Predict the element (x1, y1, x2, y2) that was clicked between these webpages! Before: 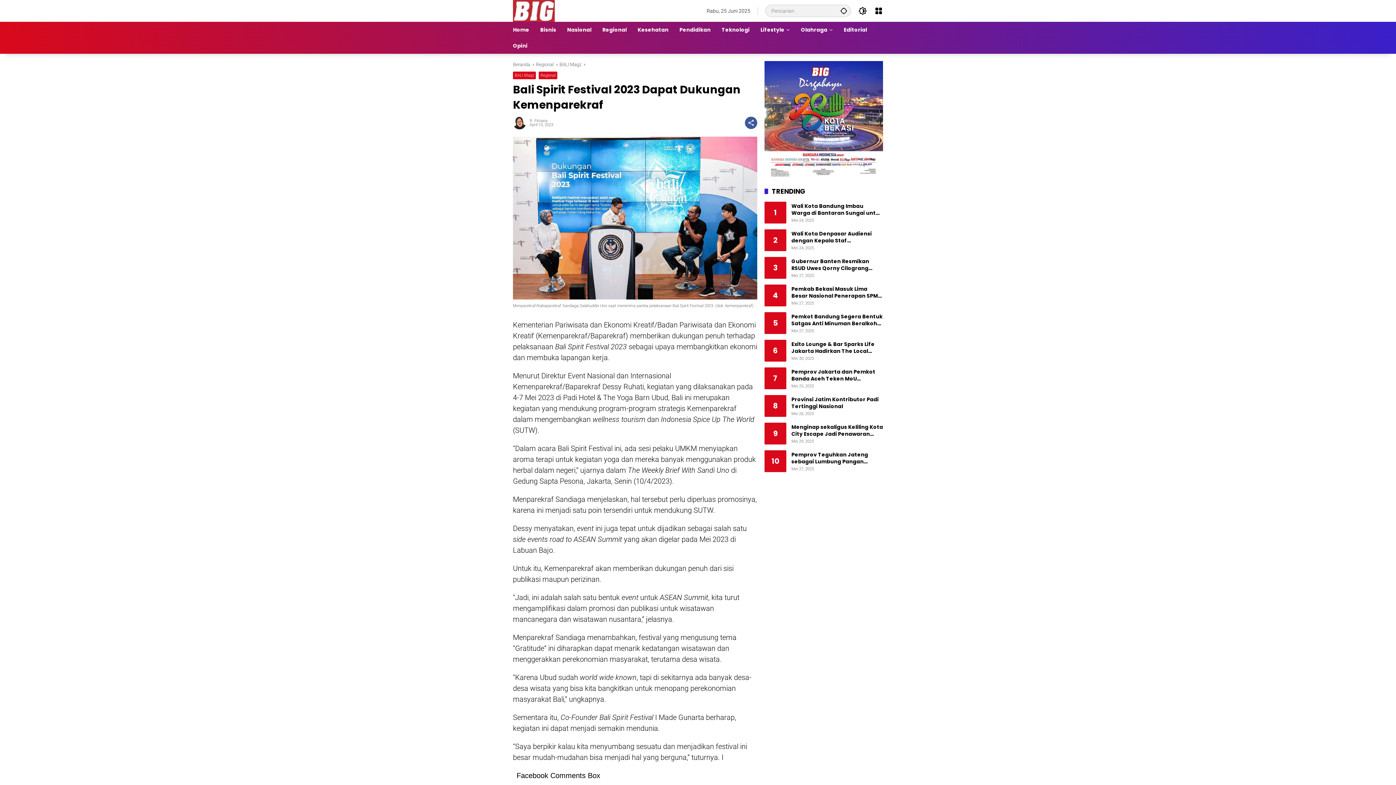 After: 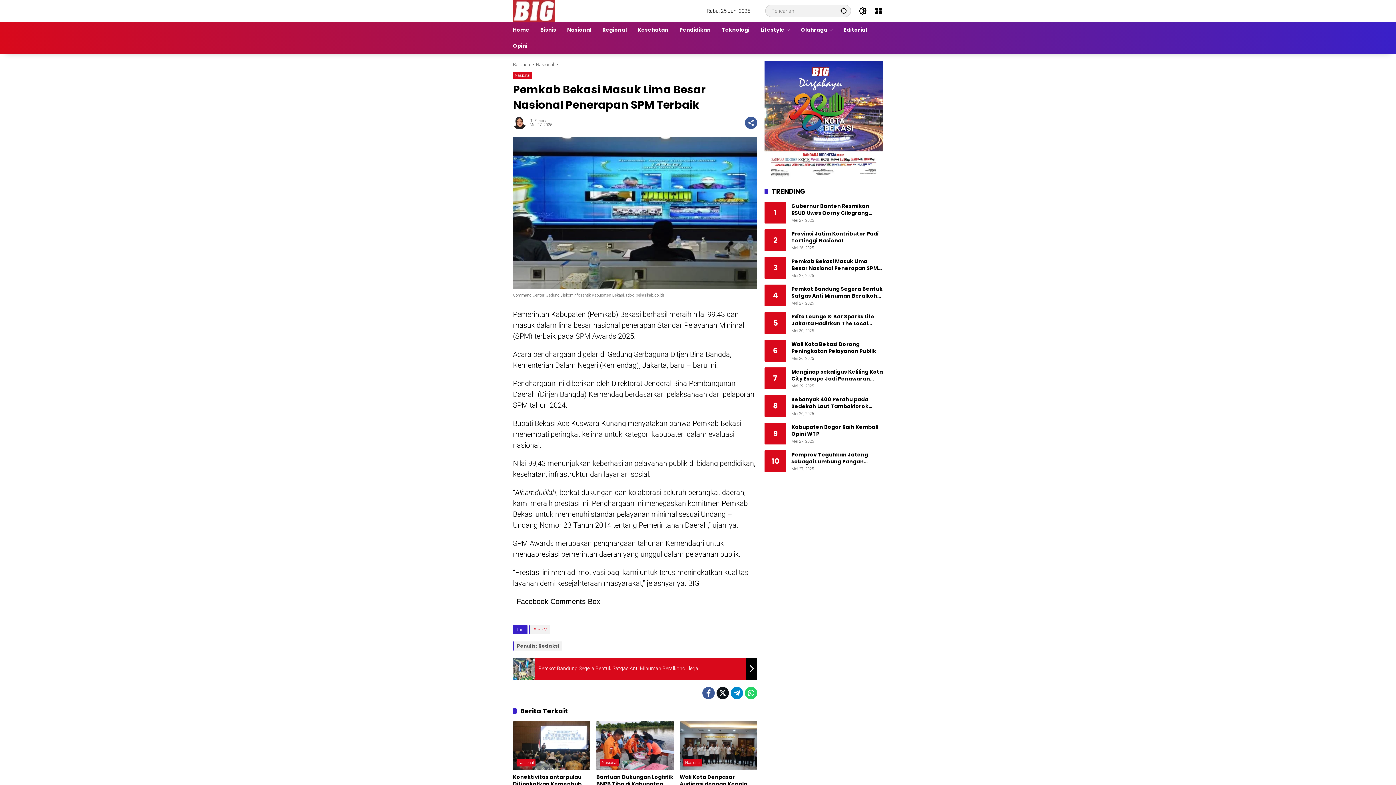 Action: bbox: (791, 285, 883, 299) label: Pemkab Bekasi Masuk Lima Besar Nasional Penerapan SPM Terbaik